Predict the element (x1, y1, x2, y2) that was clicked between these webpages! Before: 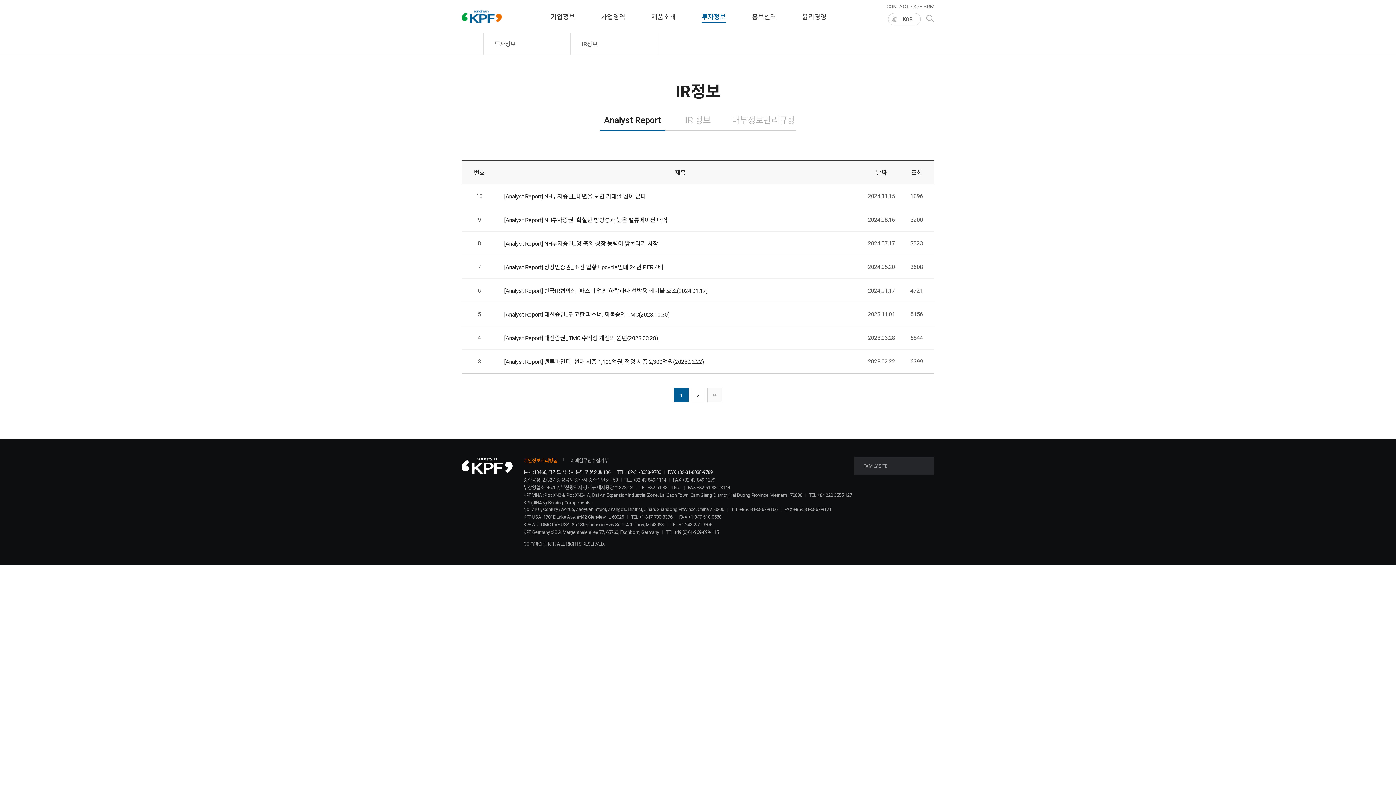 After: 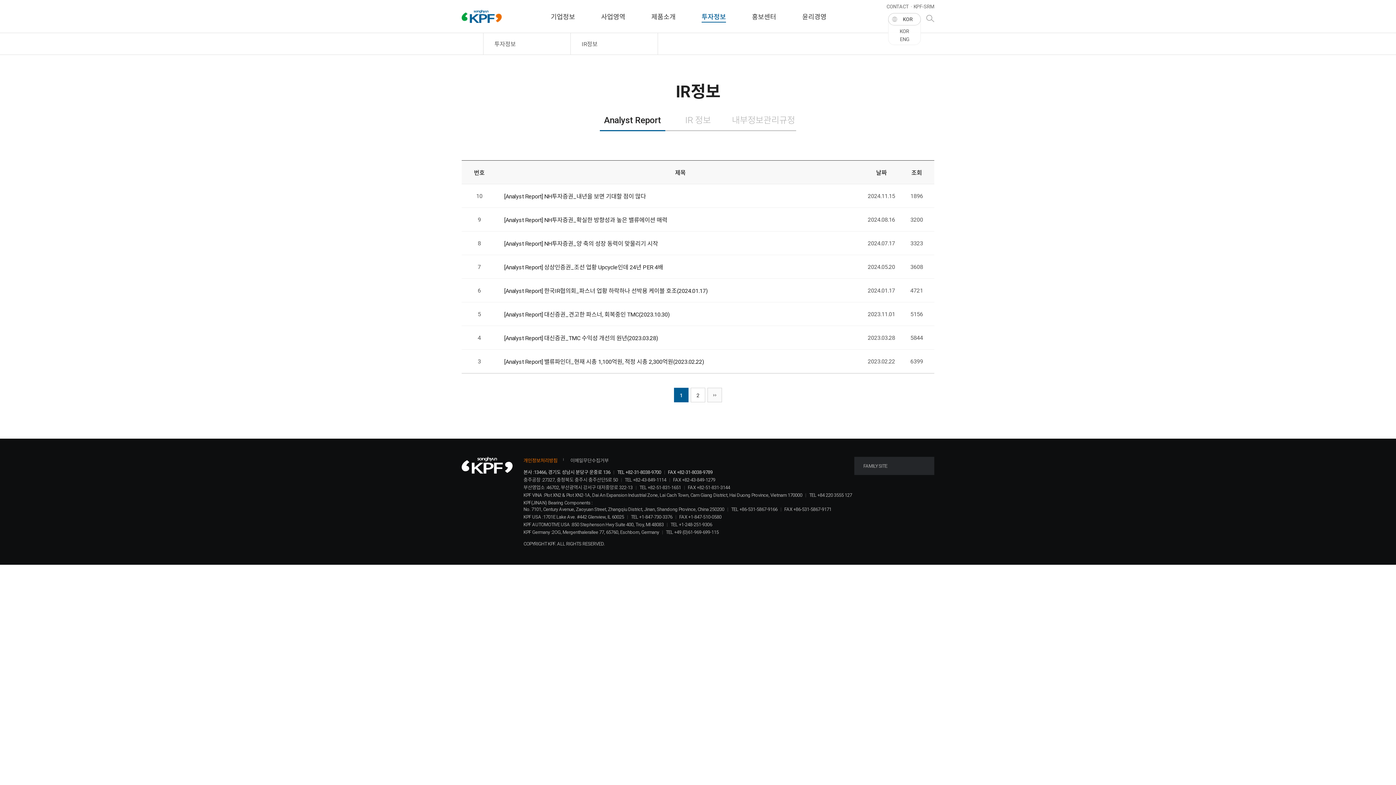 Action: label: KOR bbox: (888, 12, 921, 25)